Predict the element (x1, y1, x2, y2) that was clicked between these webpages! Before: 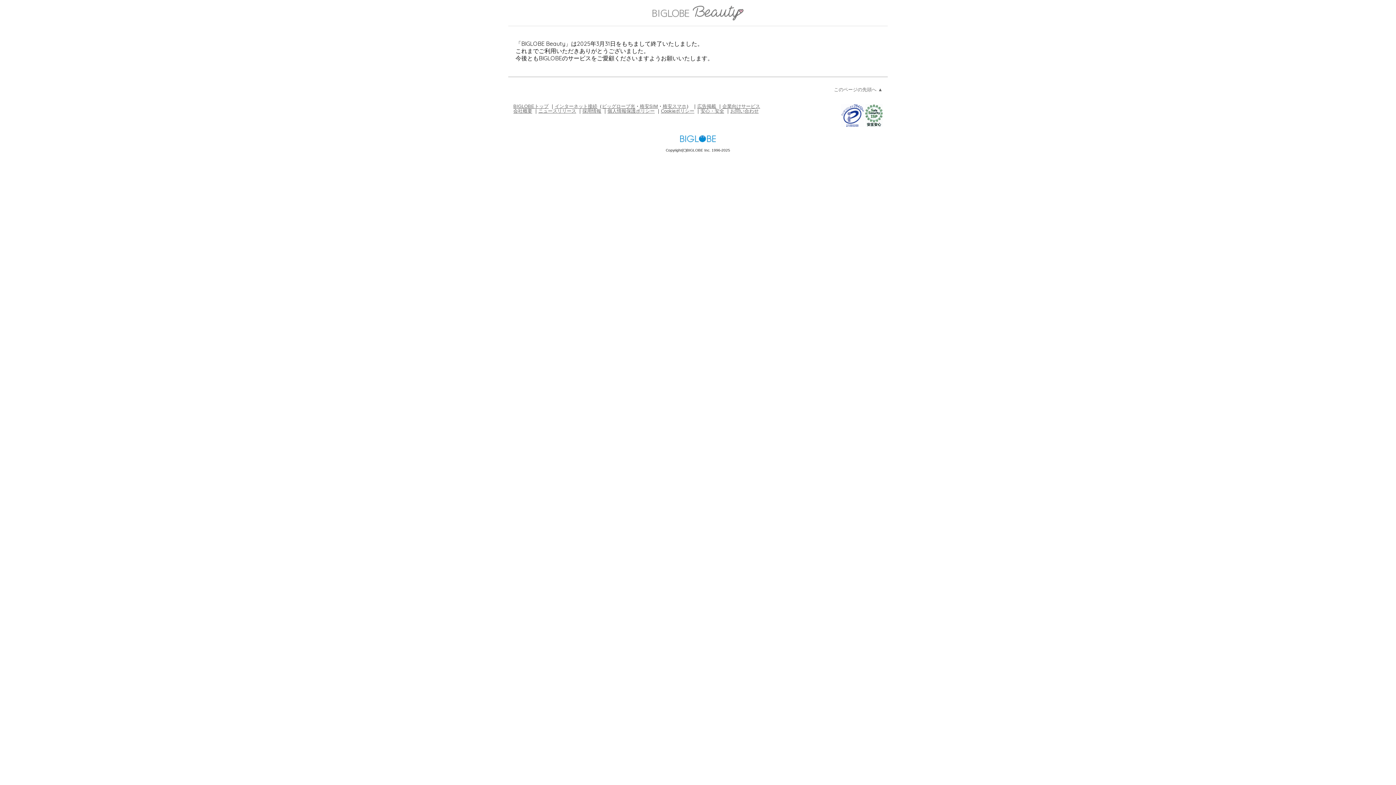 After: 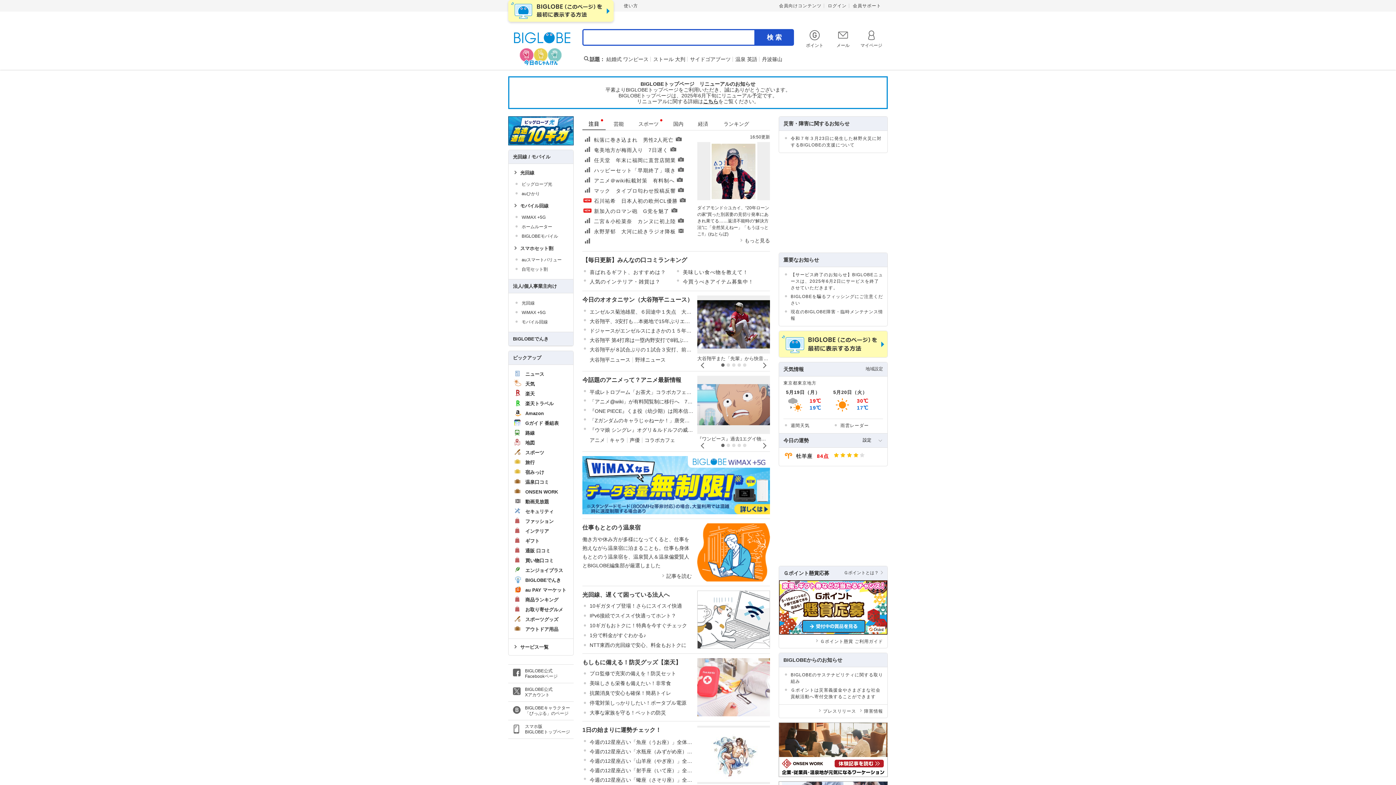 Action: bbox: (680, 138, 716, 143)